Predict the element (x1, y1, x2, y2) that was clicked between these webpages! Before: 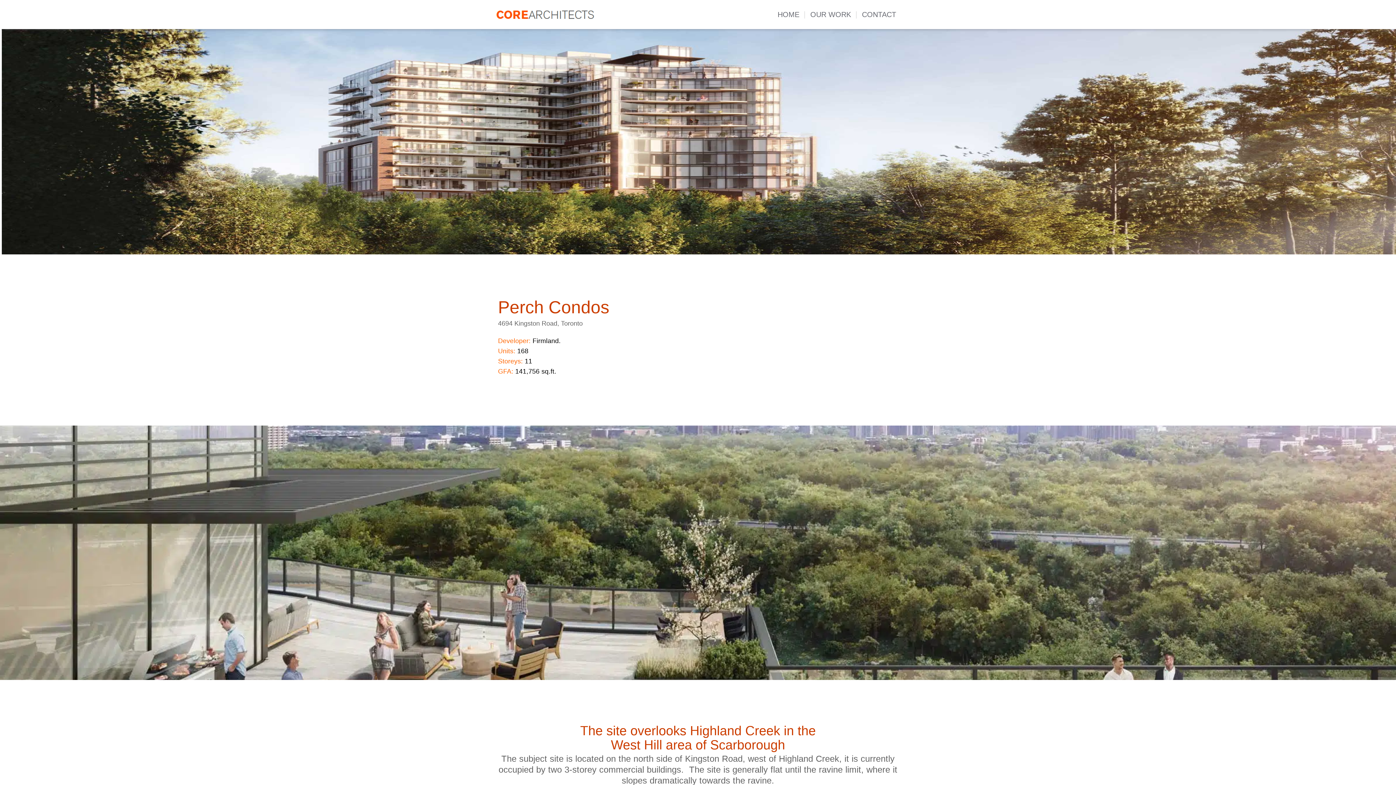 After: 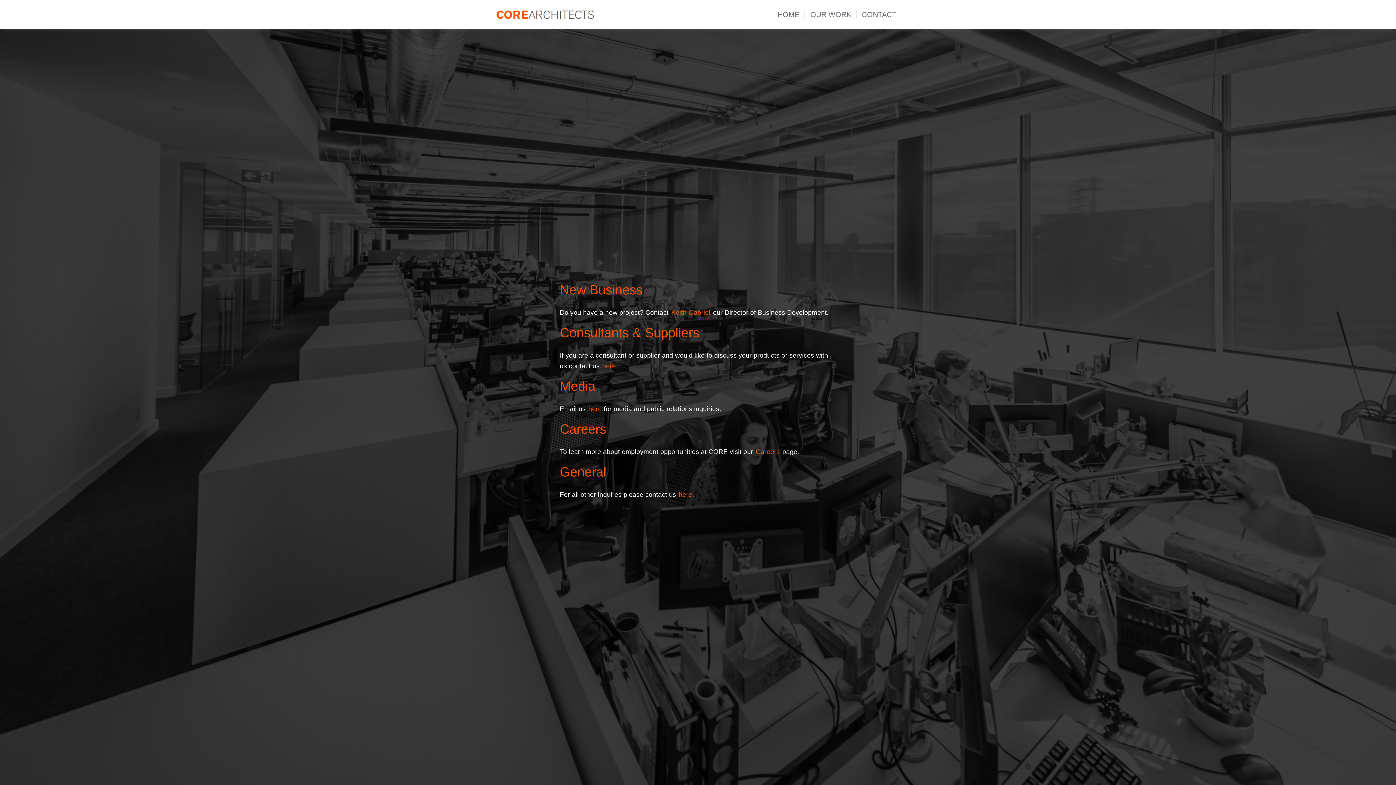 Action: label: CONTACT bbox: (856, 0, 901, 29)